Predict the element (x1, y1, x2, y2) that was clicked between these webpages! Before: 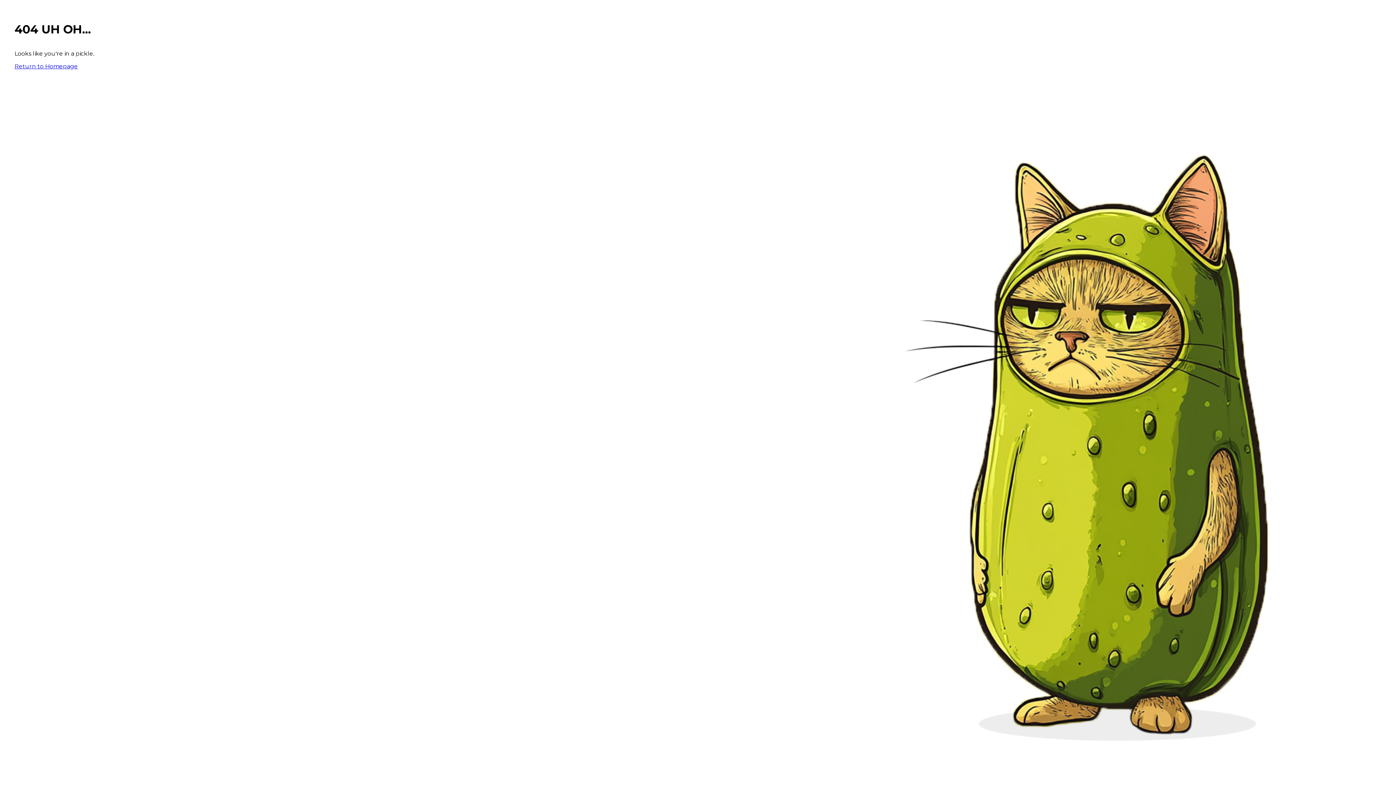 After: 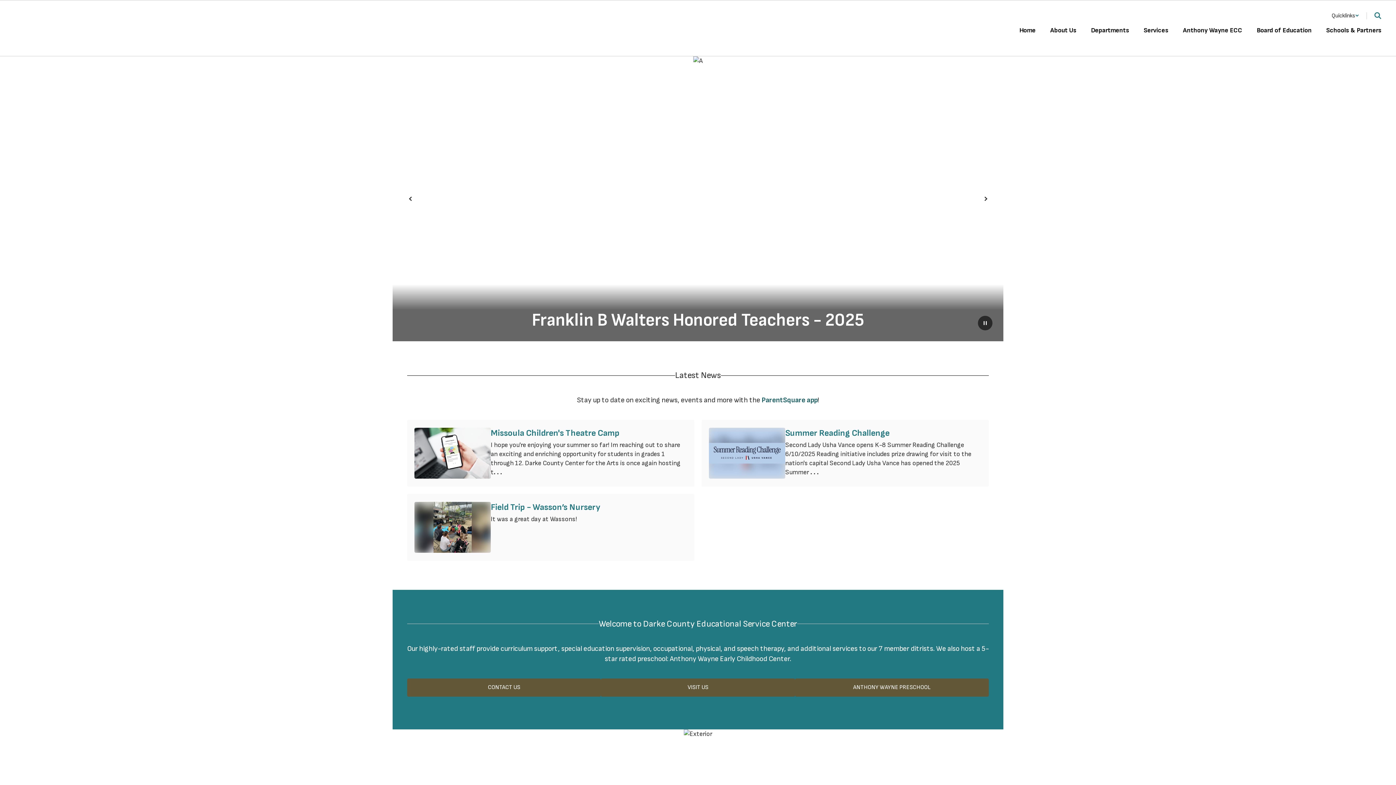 Action: label: Return to Homepage bbox: (14, 62, 77, 69)